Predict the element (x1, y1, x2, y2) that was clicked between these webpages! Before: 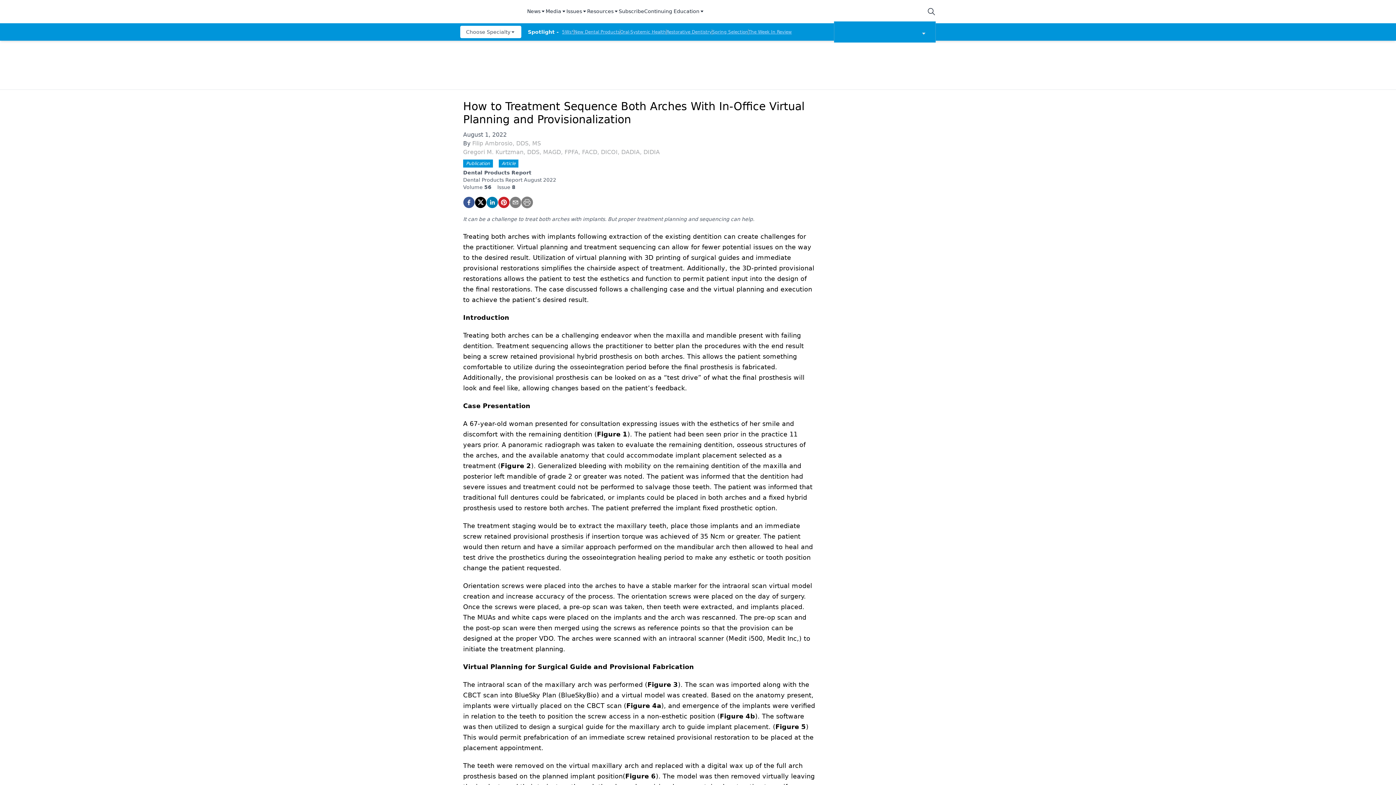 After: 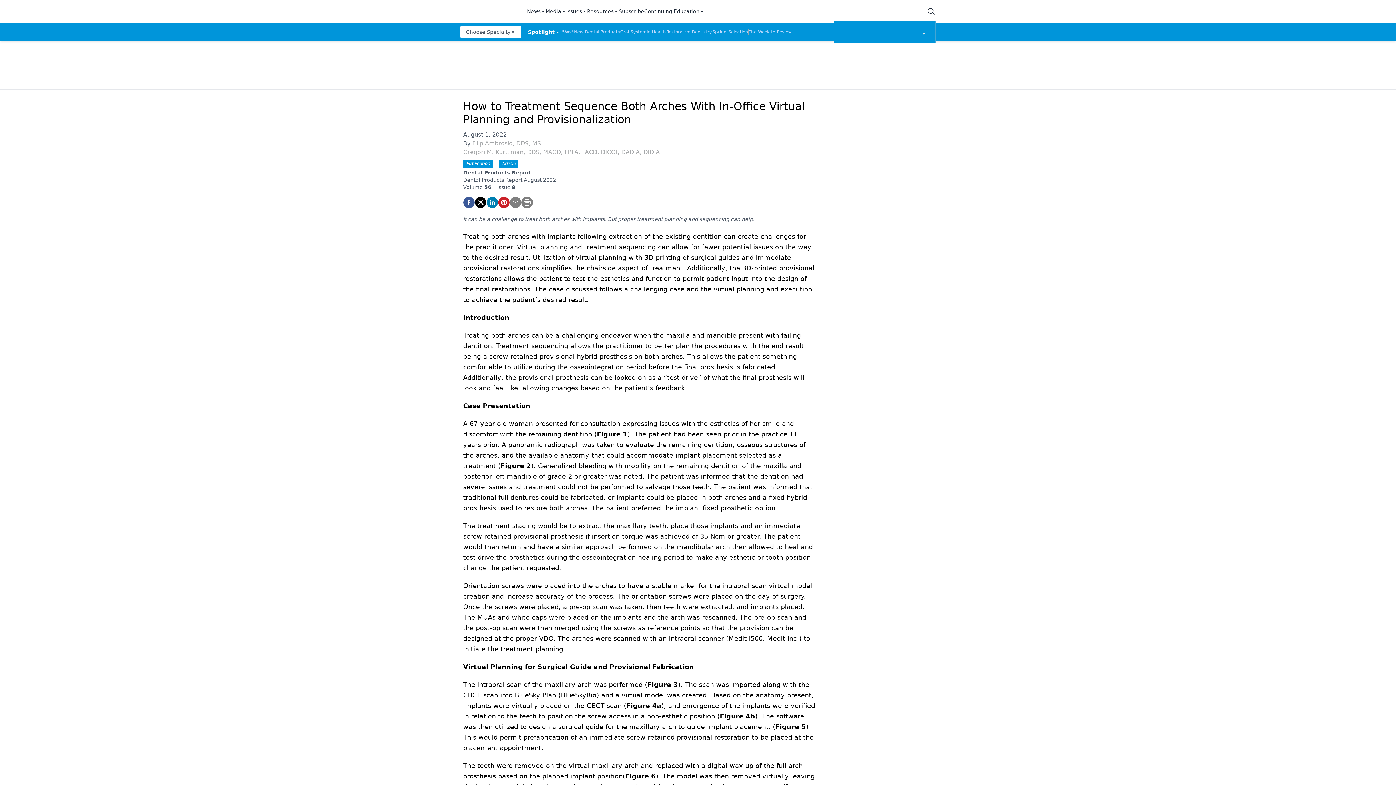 Action: bbox: (521, 196, 533, 208)